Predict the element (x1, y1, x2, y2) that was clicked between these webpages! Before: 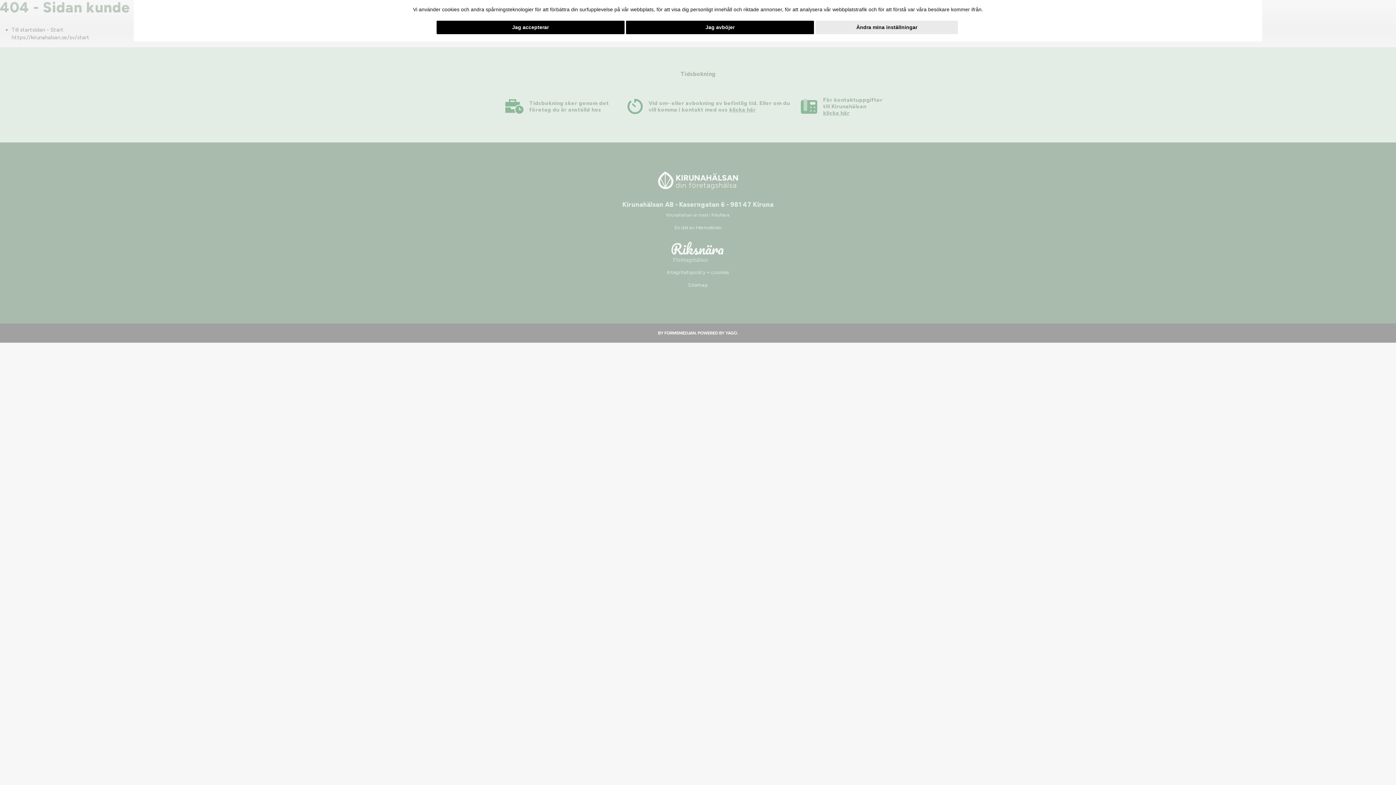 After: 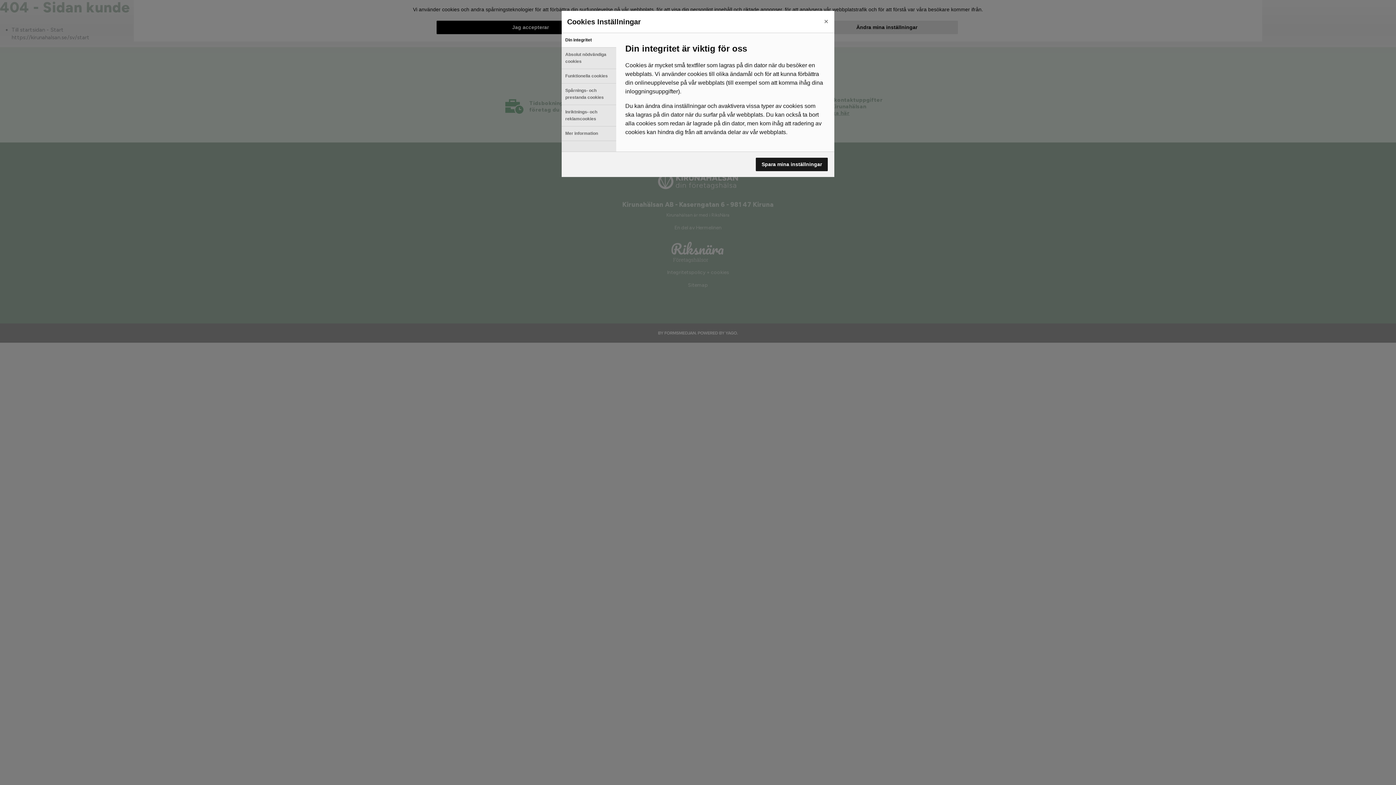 Action: bbox: (815, 20, 958, 34) label: Ändra mina inställningar